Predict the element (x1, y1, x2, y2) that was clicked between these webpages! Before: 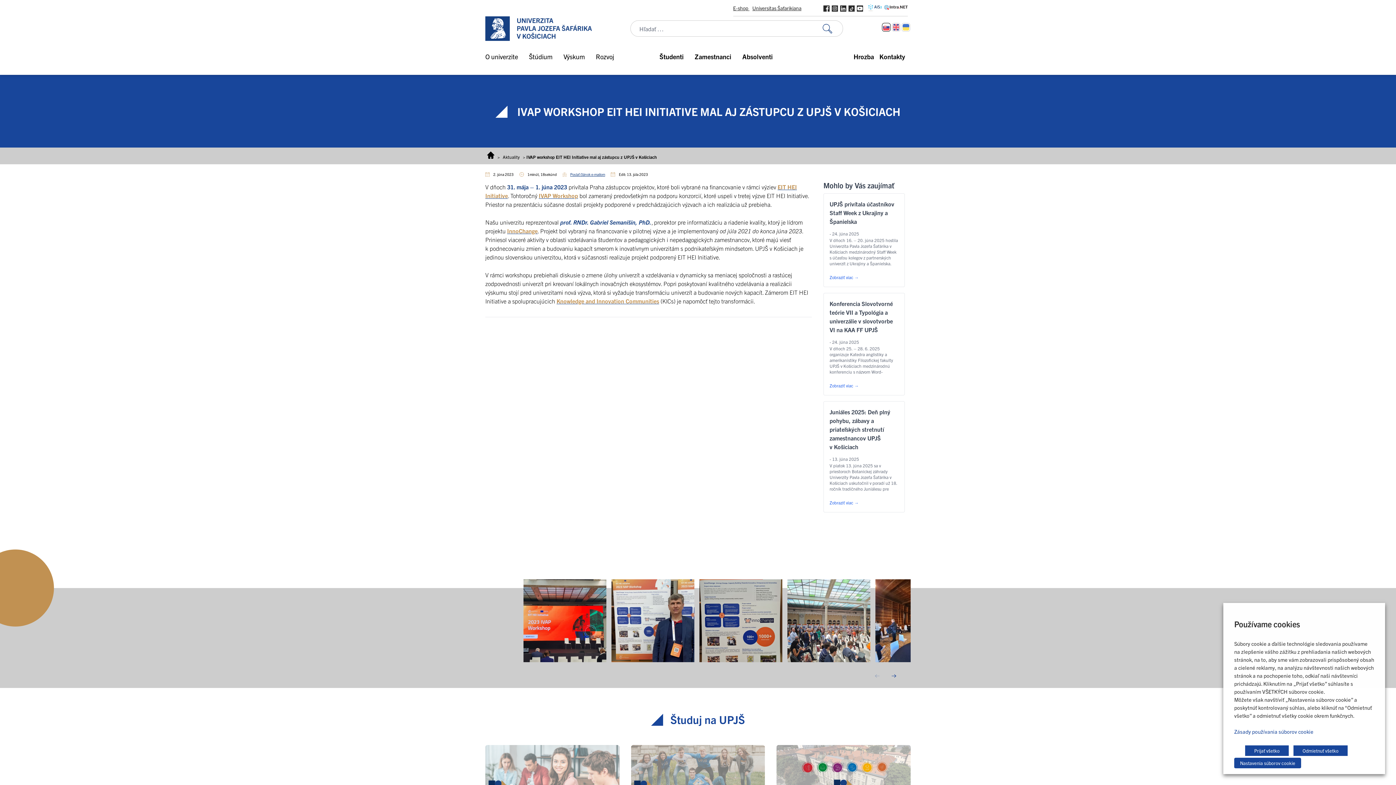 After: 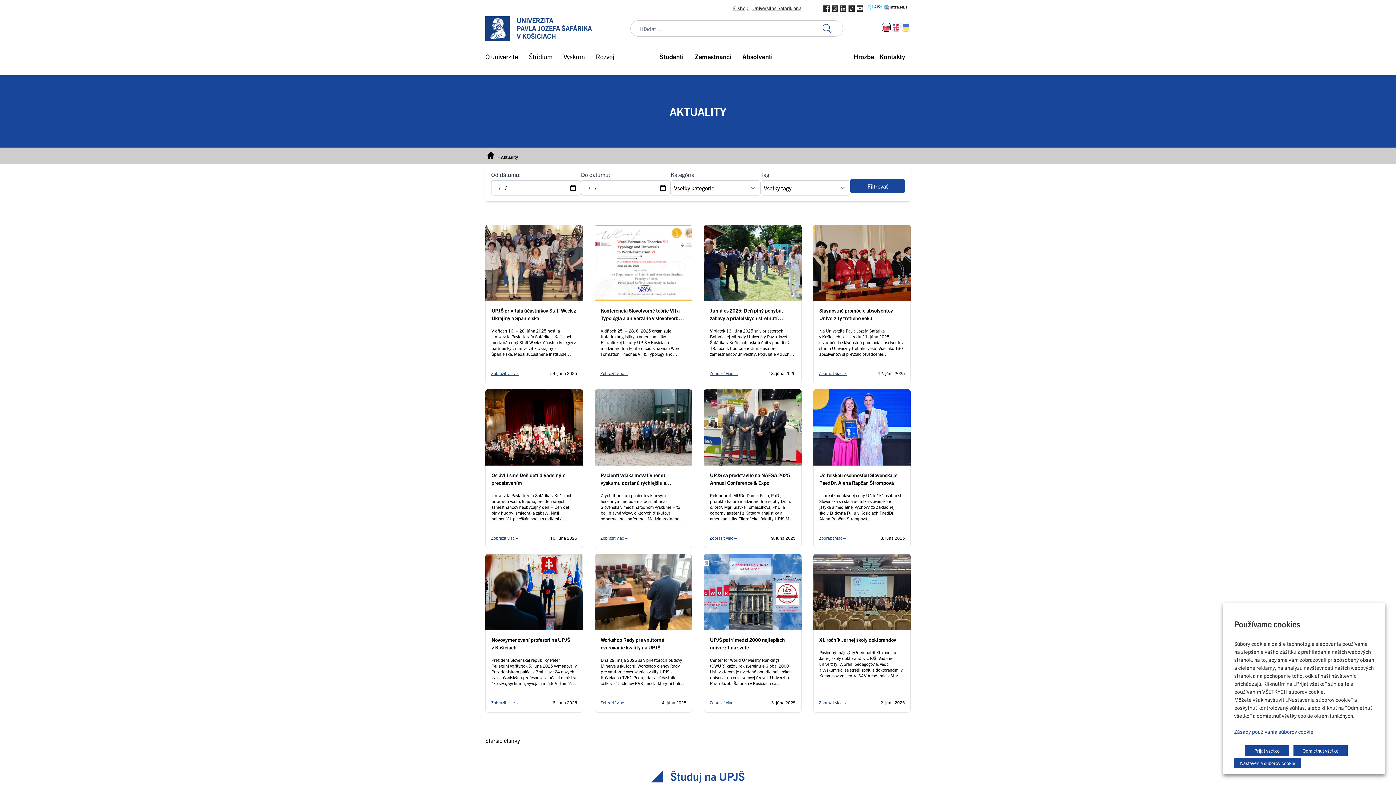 Action: bbox: (501, 154, 521, 159) label: Aktuality